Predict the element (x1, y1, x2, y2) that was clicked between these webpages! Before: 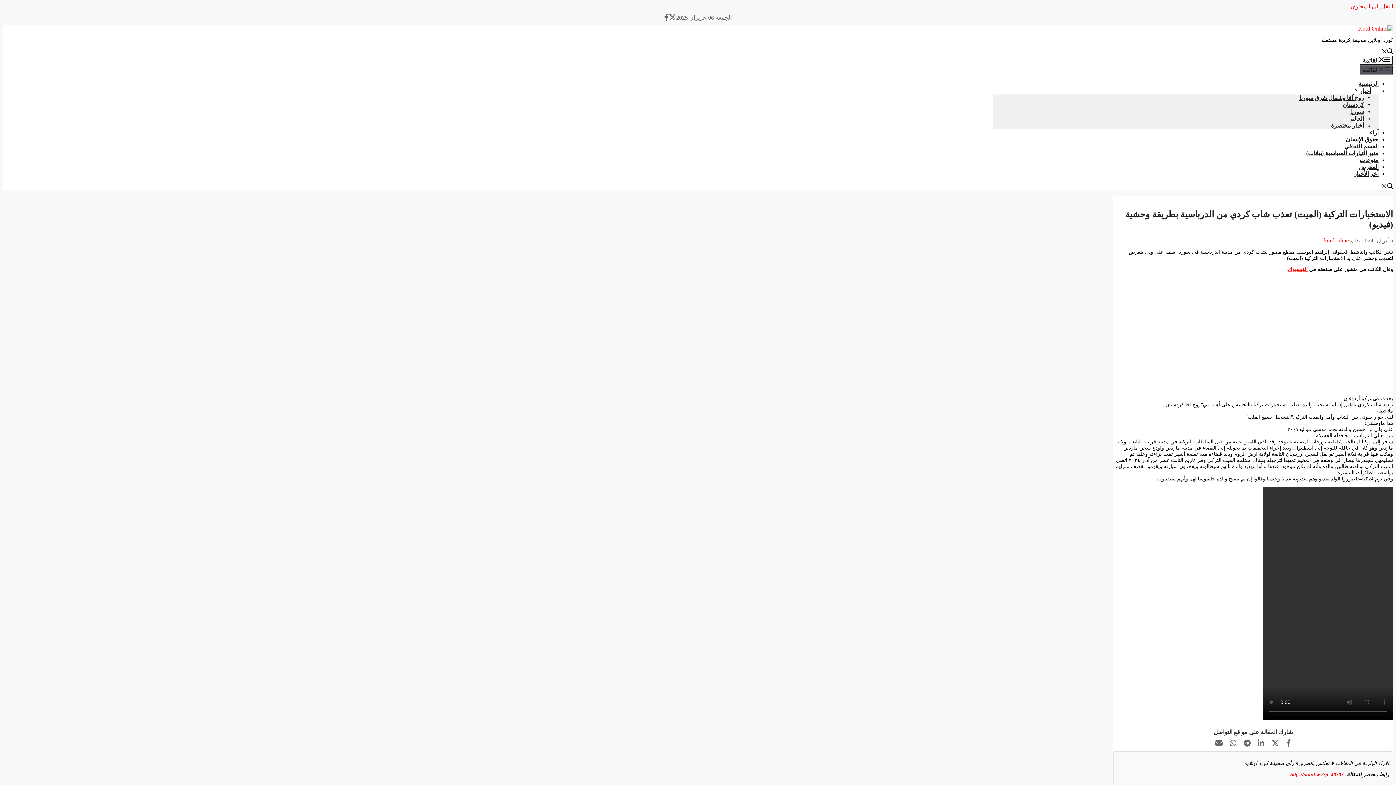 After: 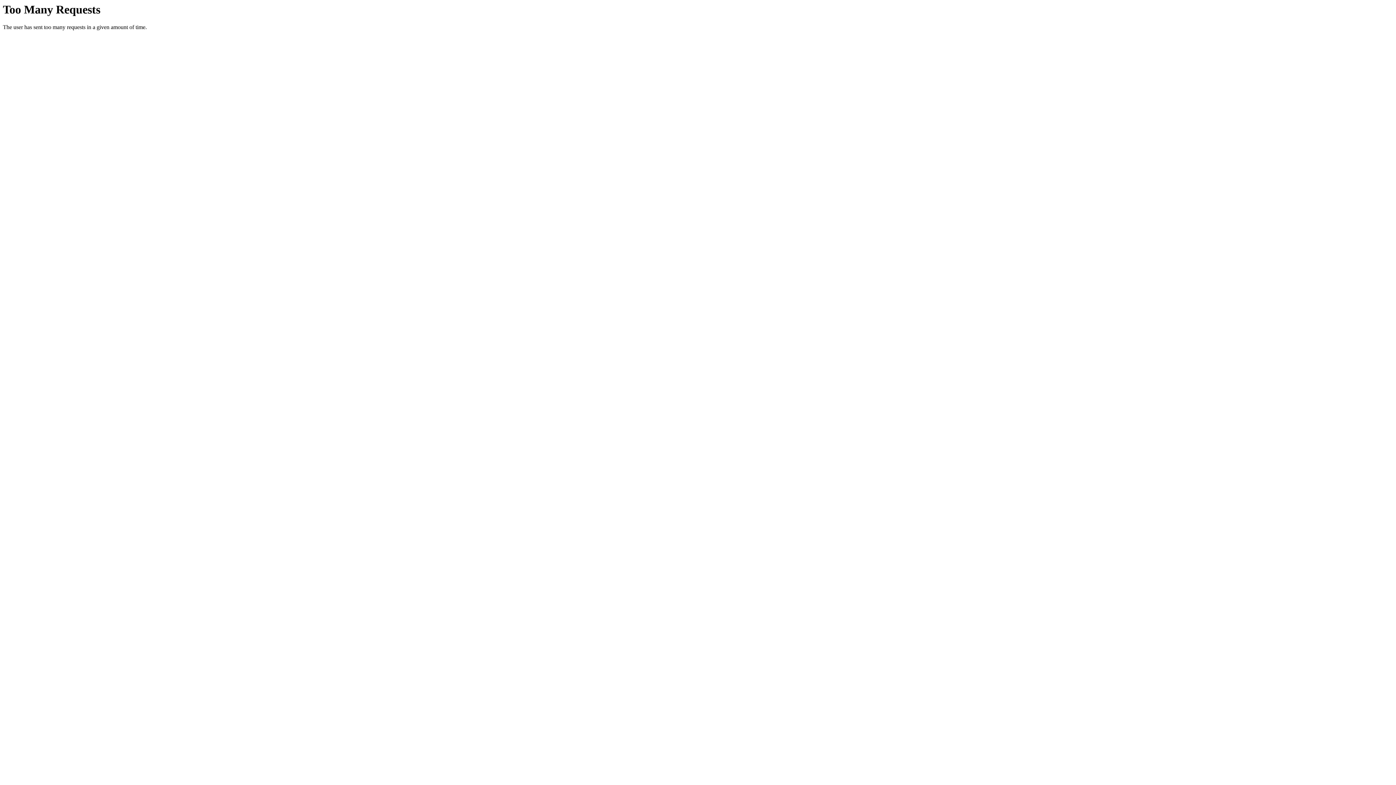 Action: label: kurdonline bbox: (1324, 237, 1349, 243)